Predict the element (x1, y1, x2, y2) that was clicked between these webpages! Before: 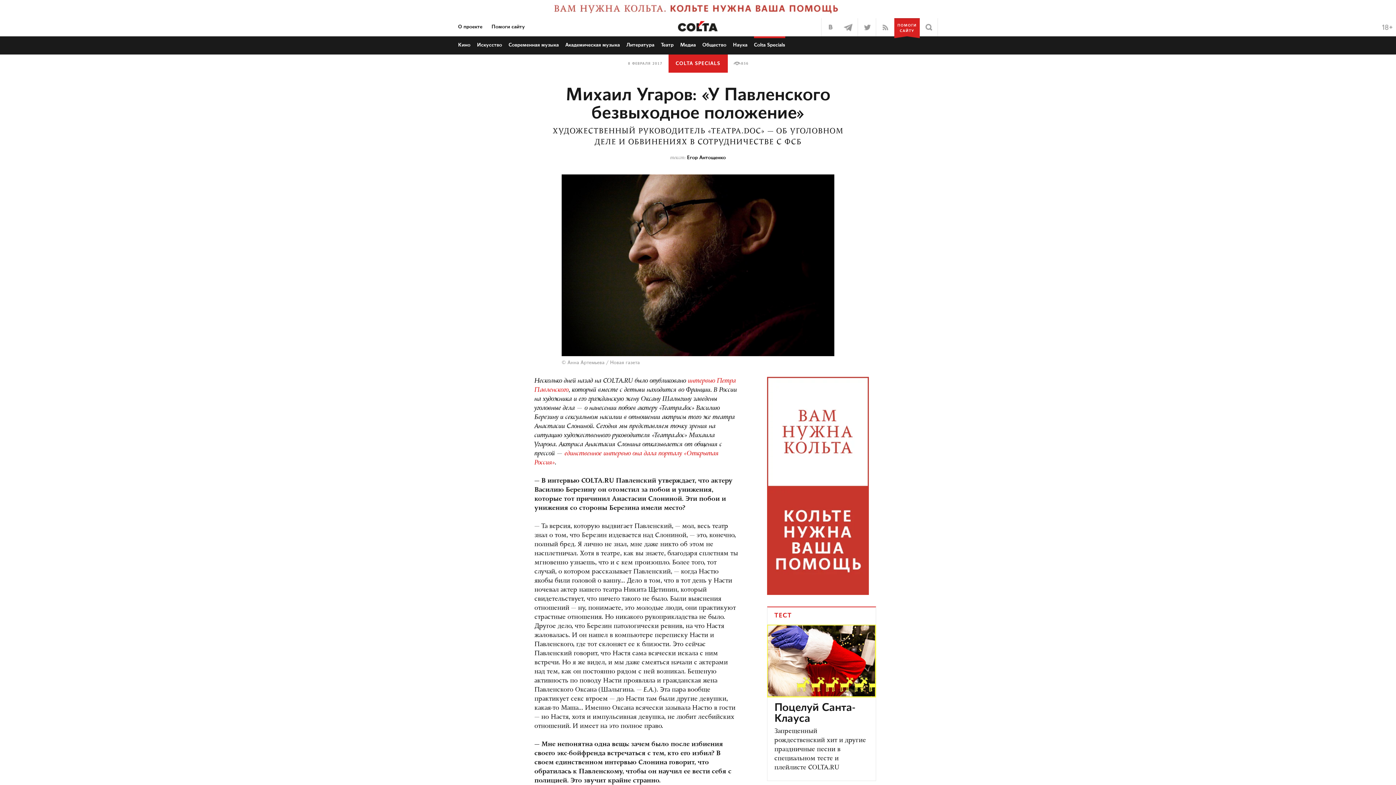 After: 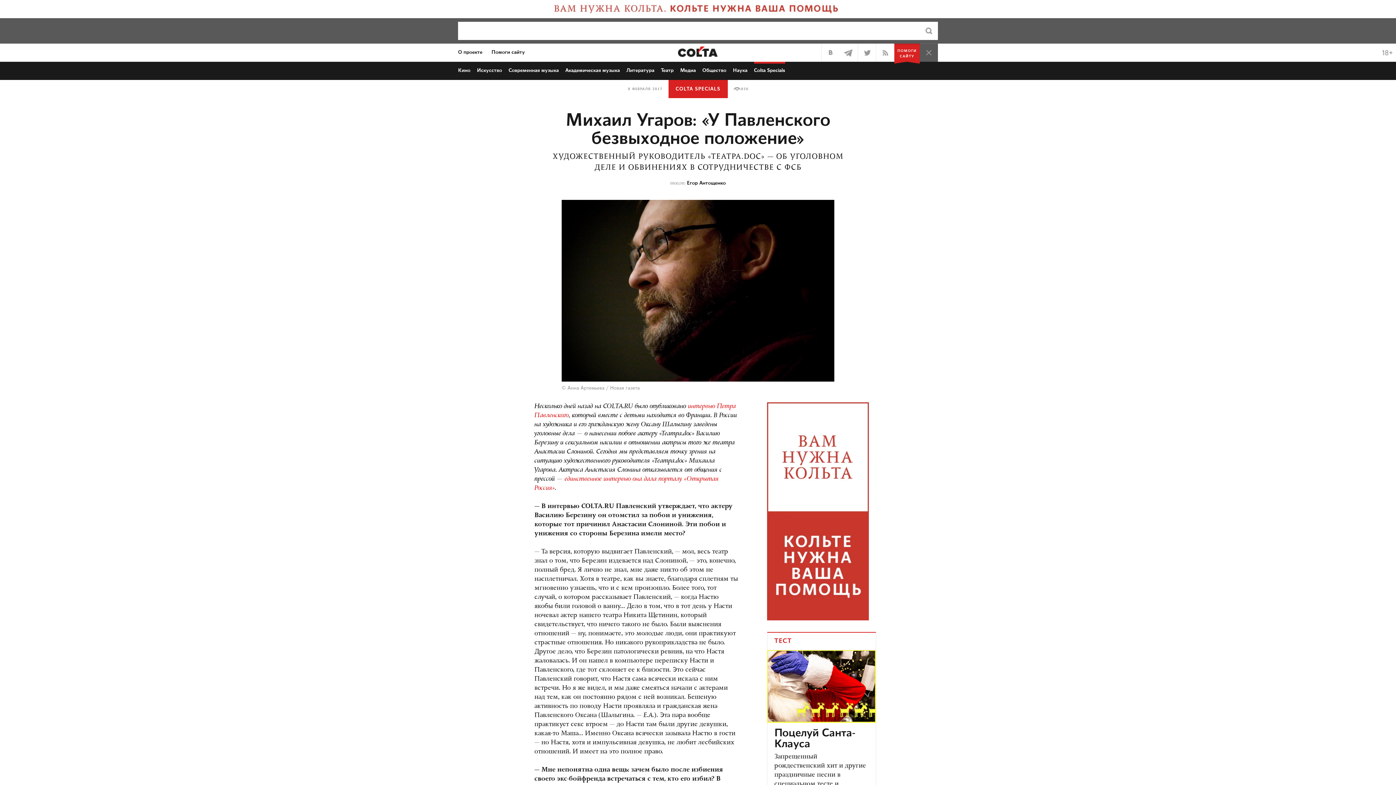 Action: bbox: (920, 18, 938, 36)